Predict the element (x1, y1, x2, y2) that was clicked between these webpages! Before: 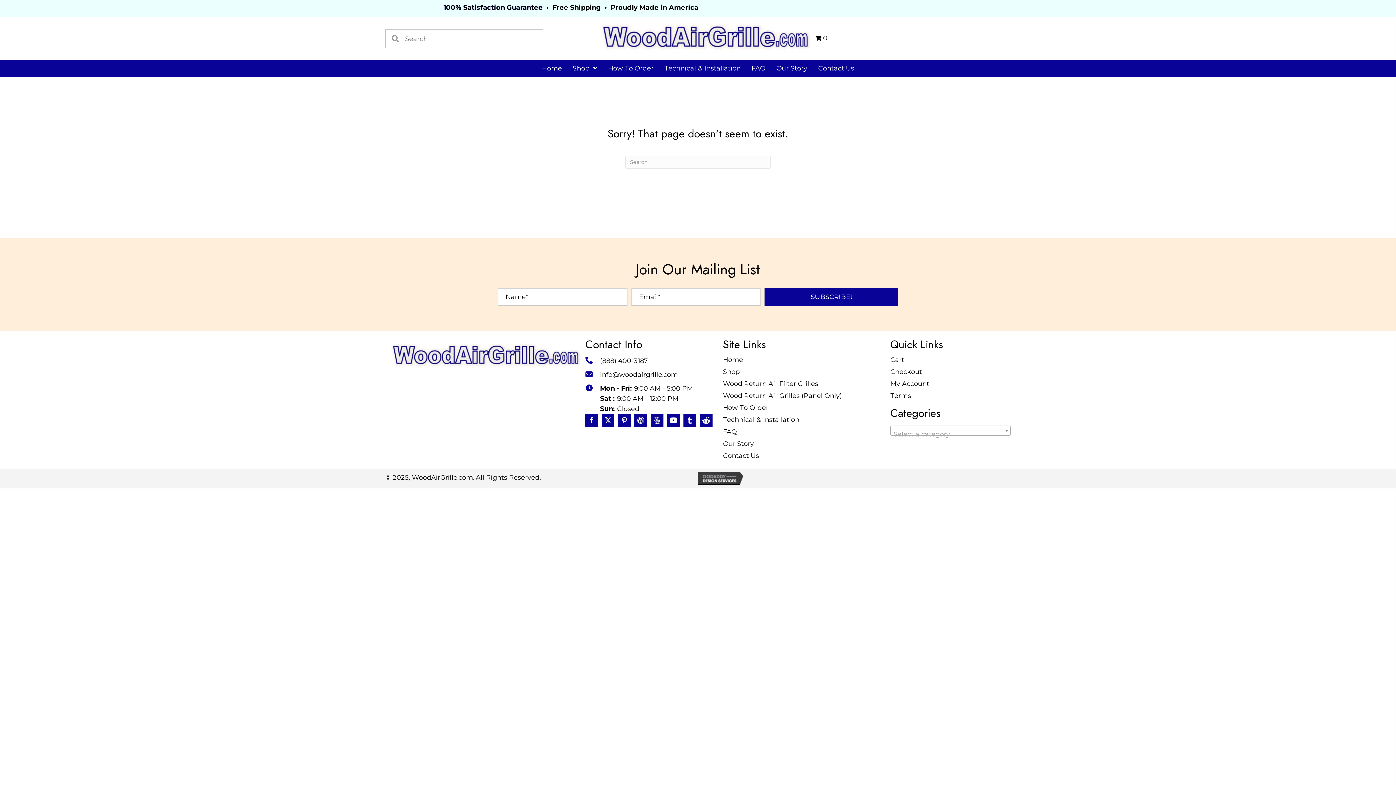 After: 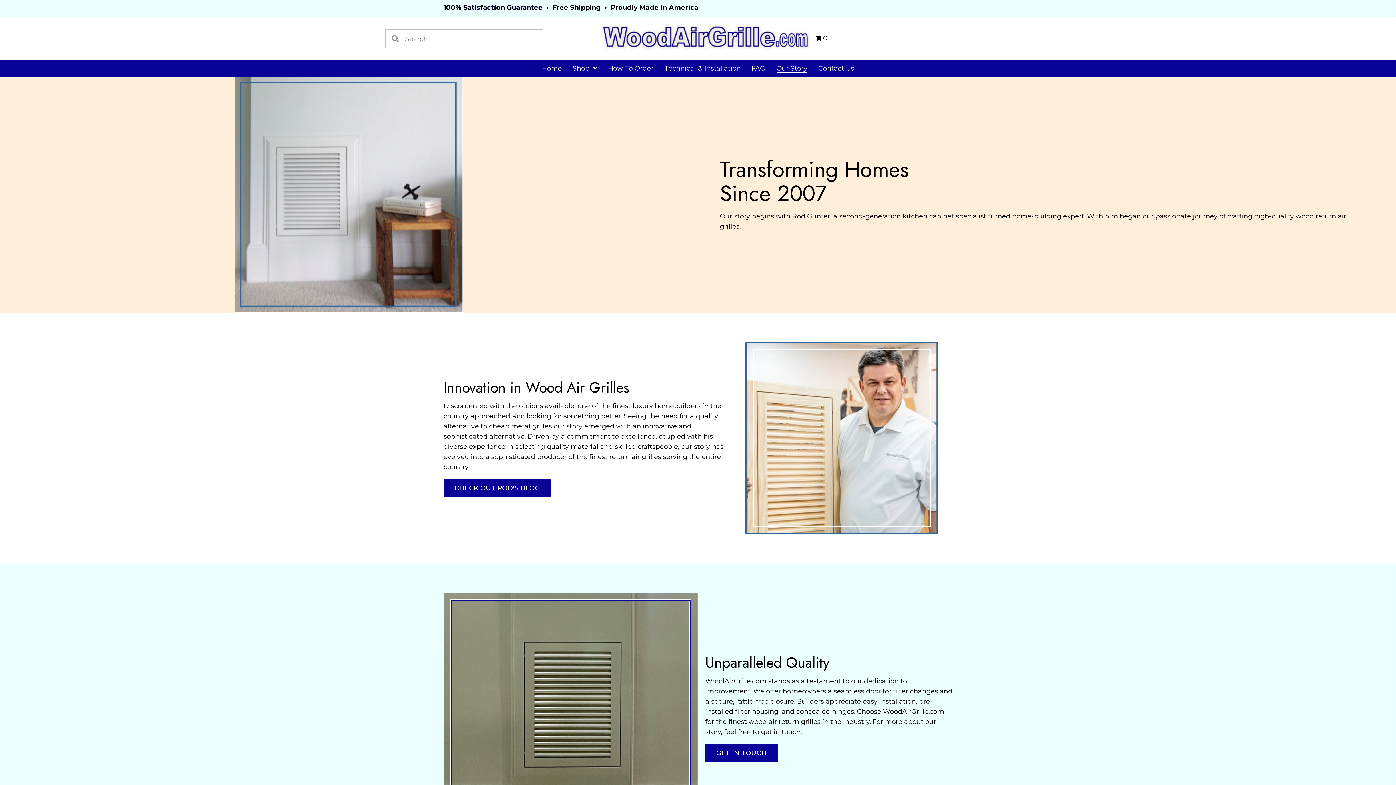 Action: bbox: (723, 438, 754, 449) label: Our Story